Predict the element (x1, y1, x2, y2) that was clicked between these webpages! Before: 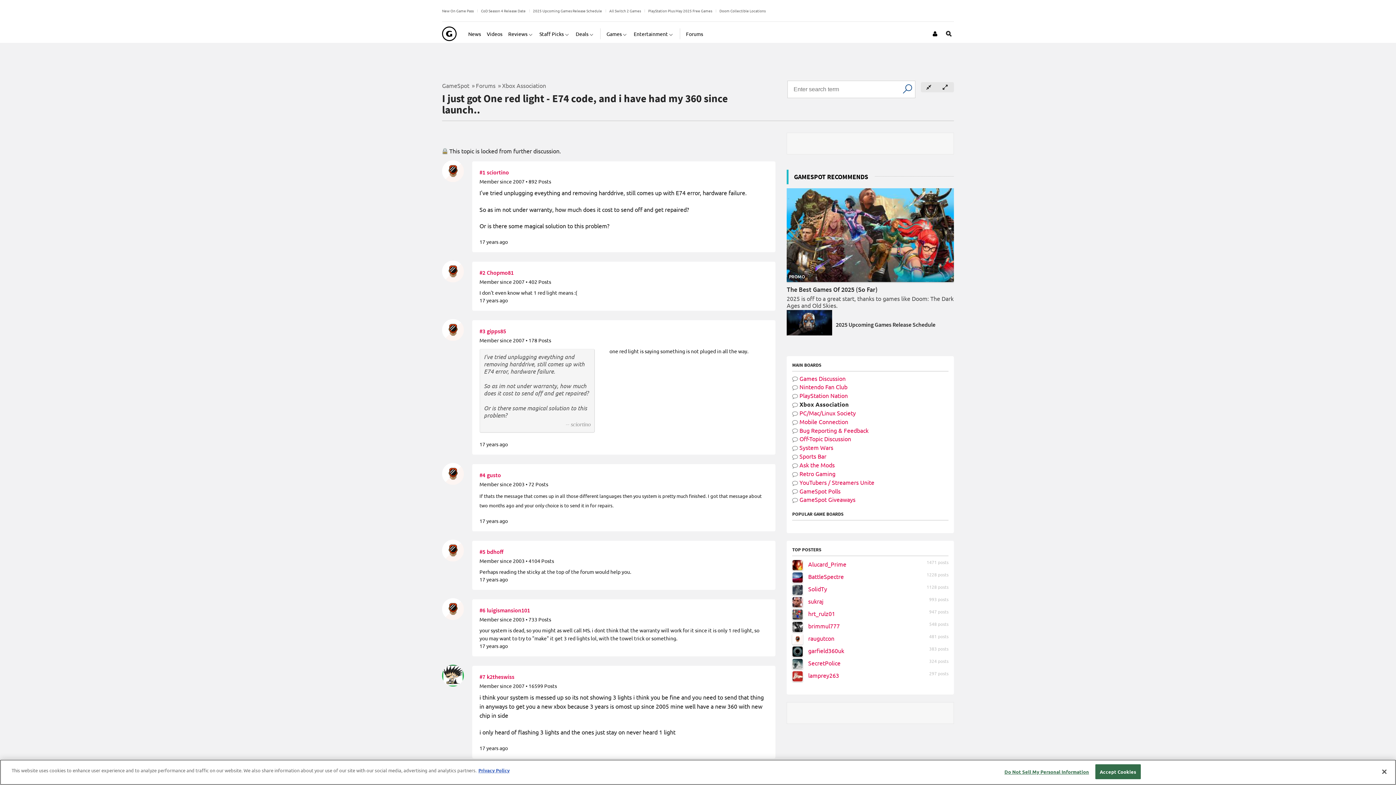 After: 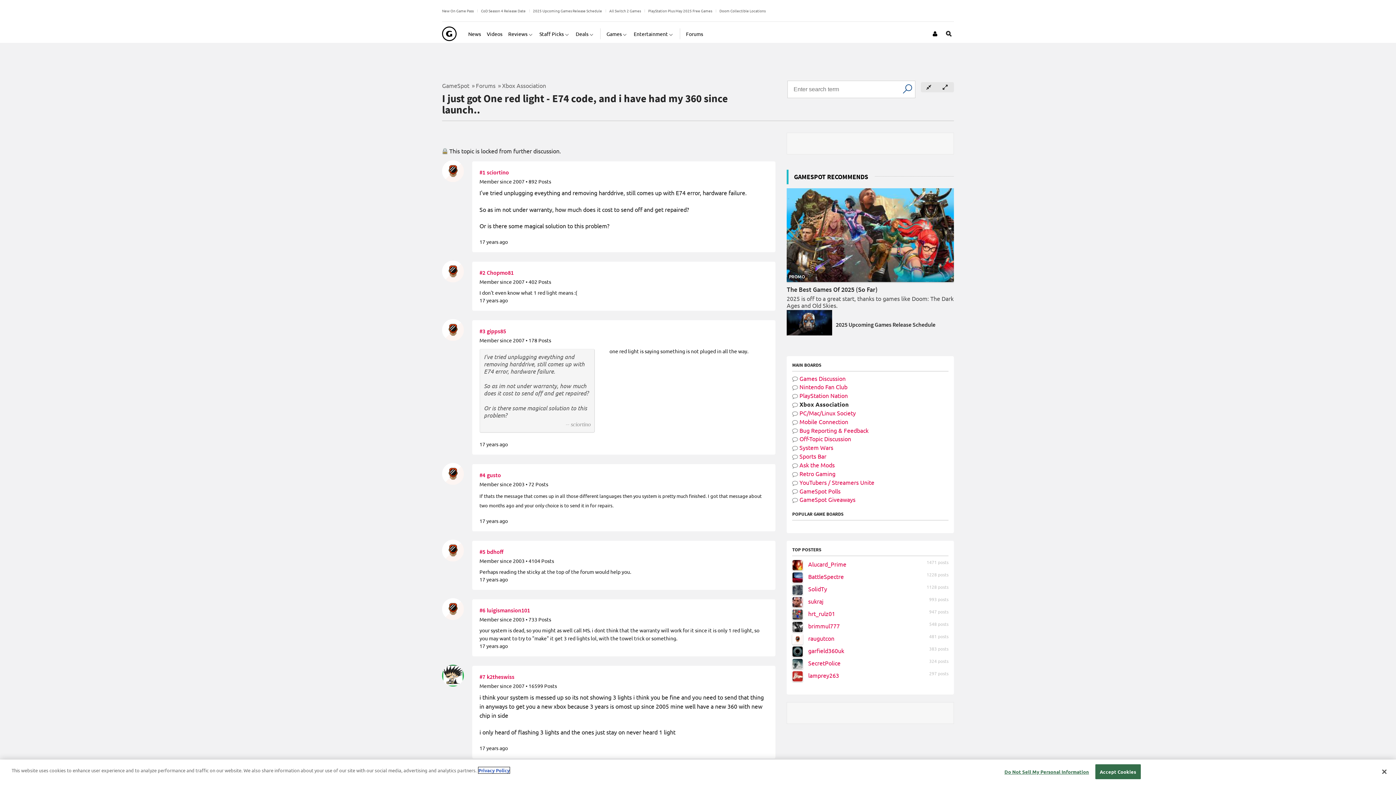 Action: bbox: (478, 767, 509, 773) label: More information about your privacy, opens in a new tab